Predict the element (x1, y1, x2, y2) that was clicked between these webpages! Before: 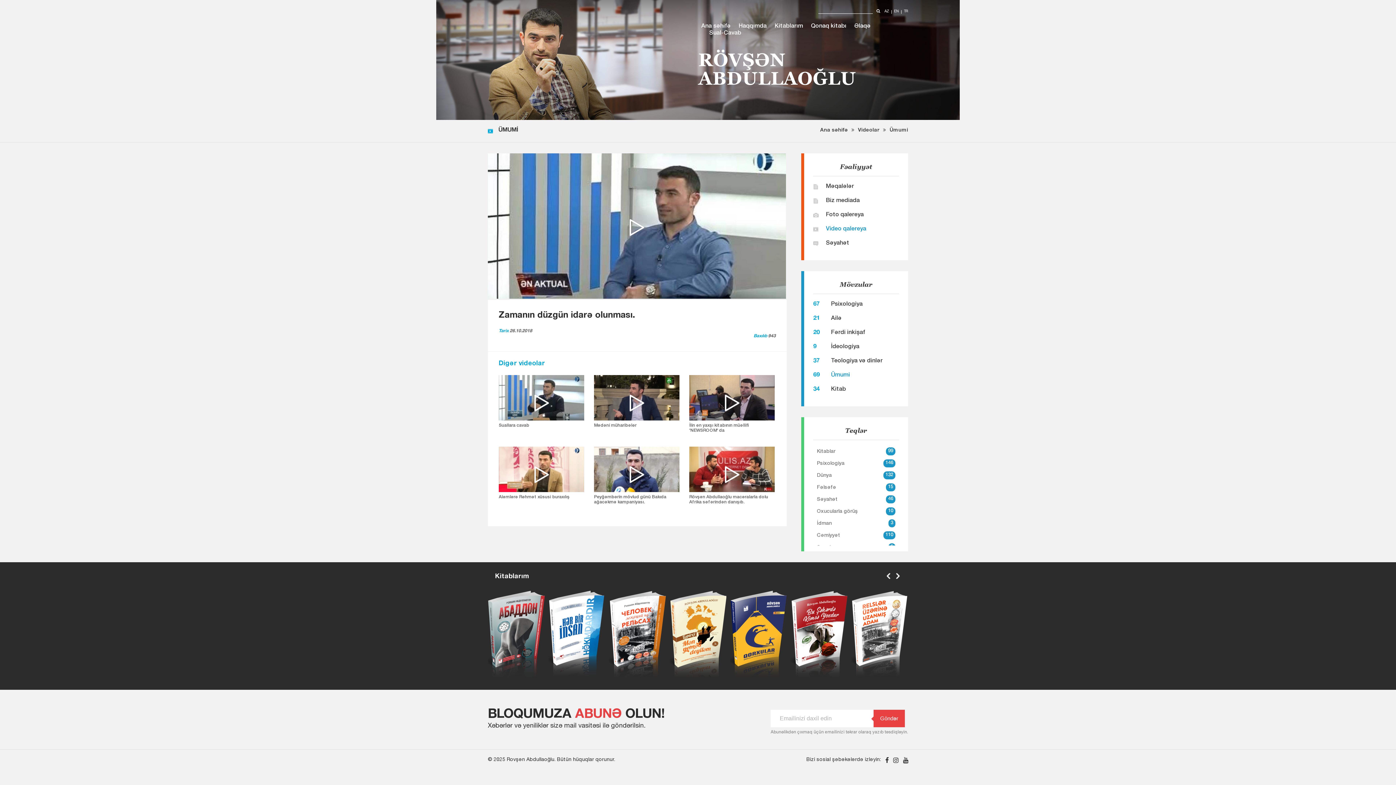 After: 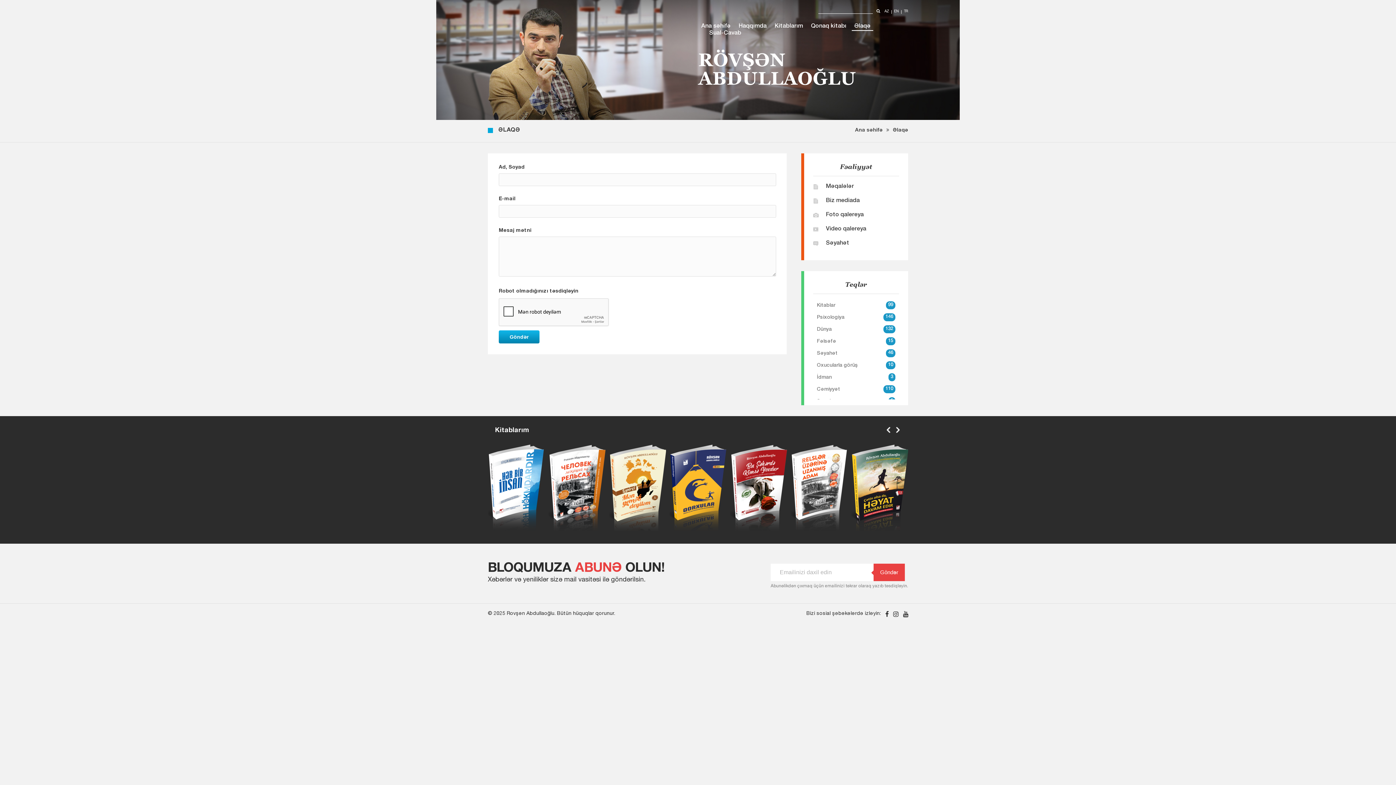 Action: label: Əlaqə bbox: (854, 23, 870, 29)